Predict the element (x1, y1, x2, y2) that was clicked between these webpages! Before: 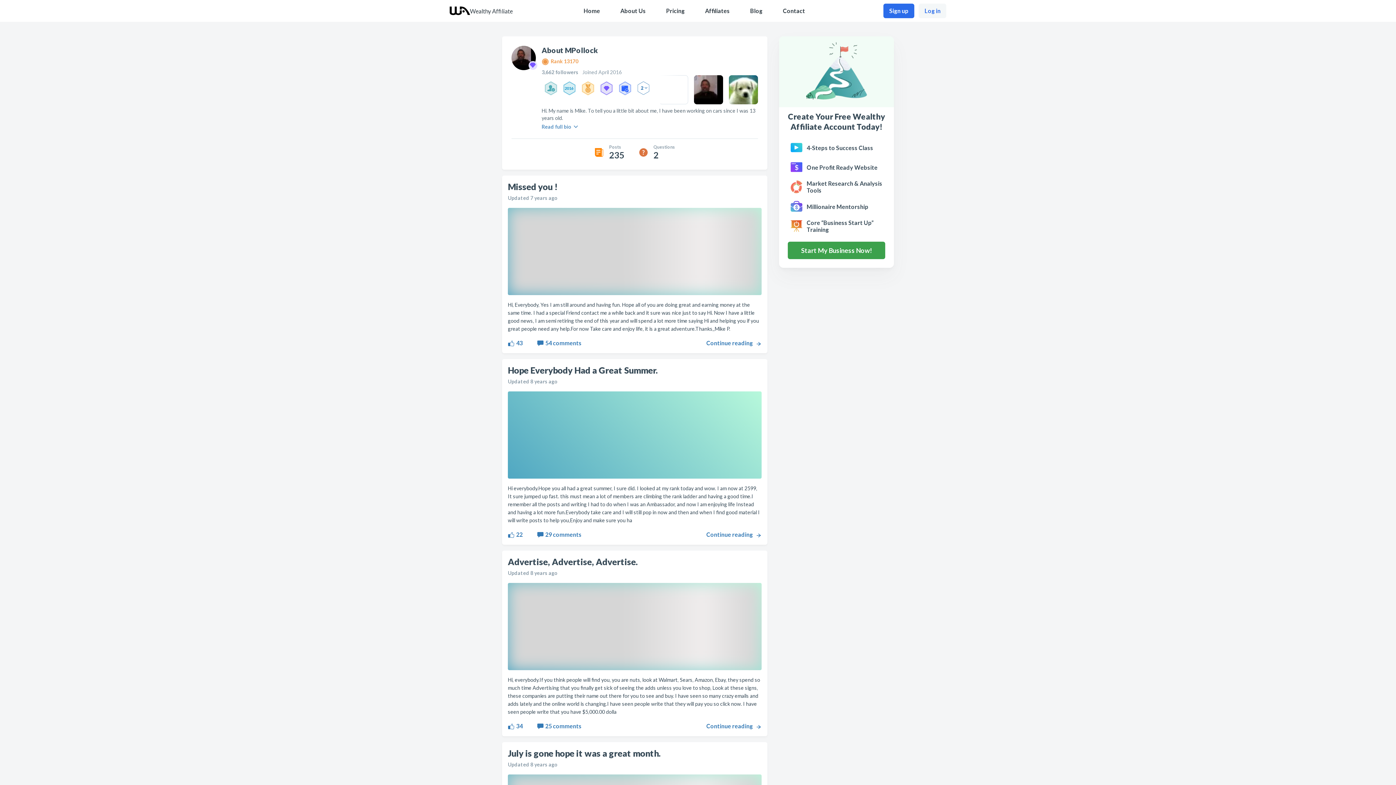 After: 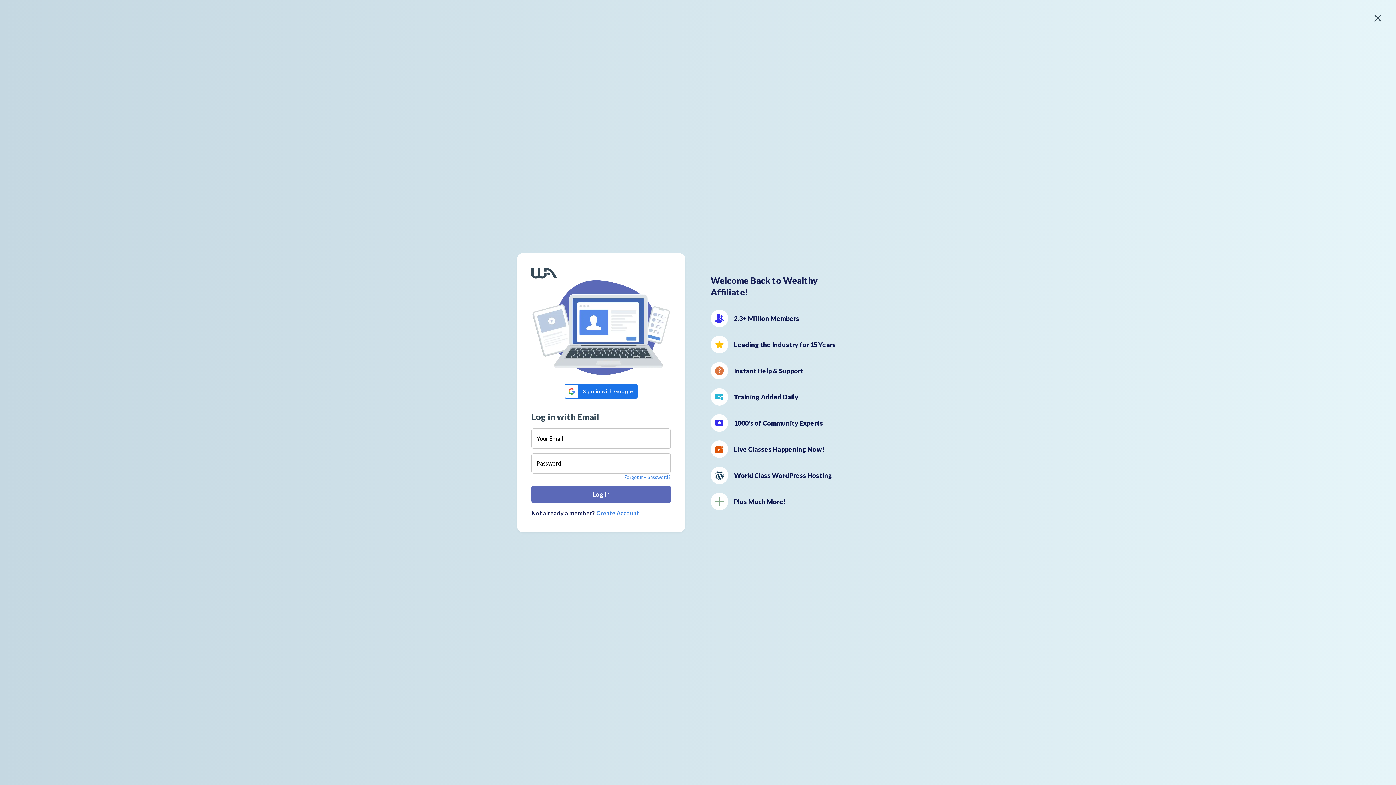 Action: label: Log in bbox: (919, 3, 946, 18)